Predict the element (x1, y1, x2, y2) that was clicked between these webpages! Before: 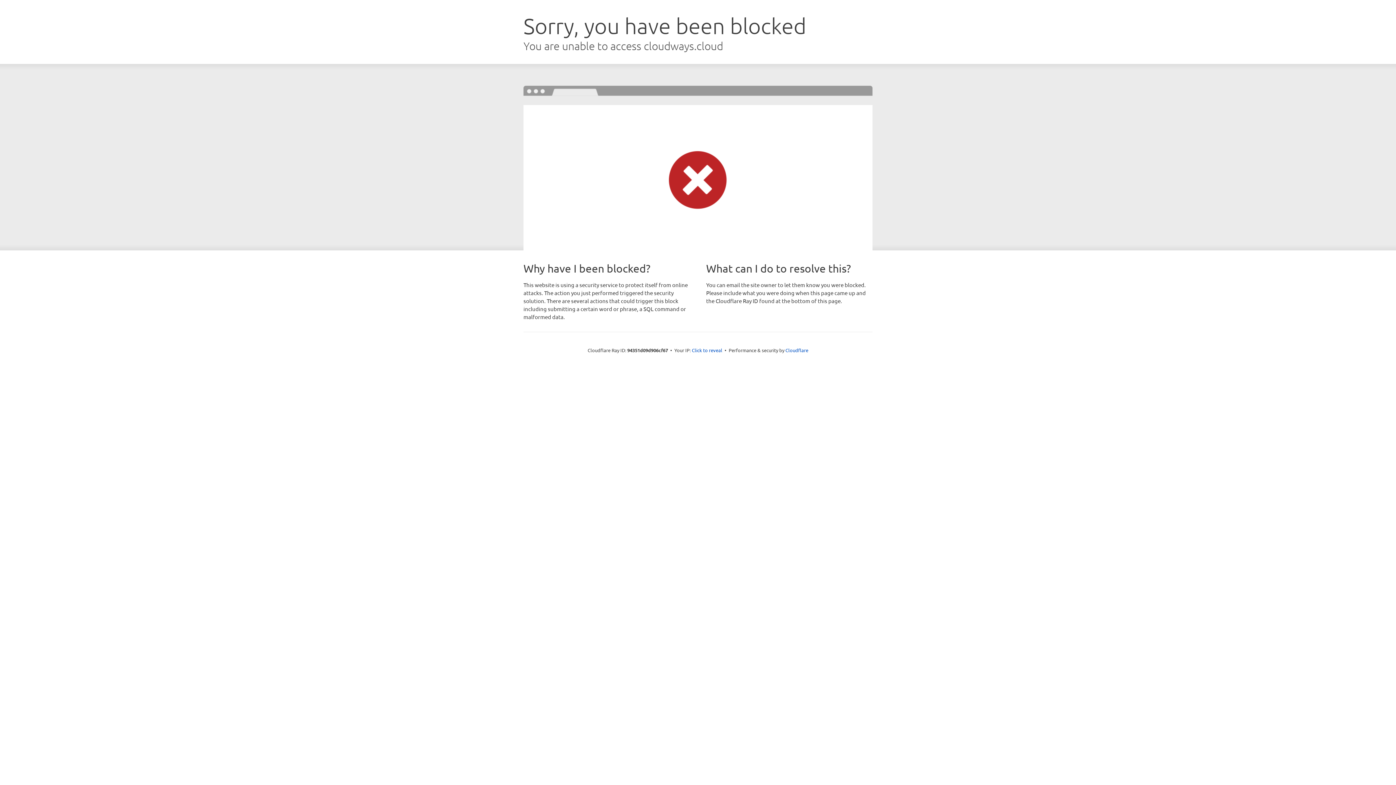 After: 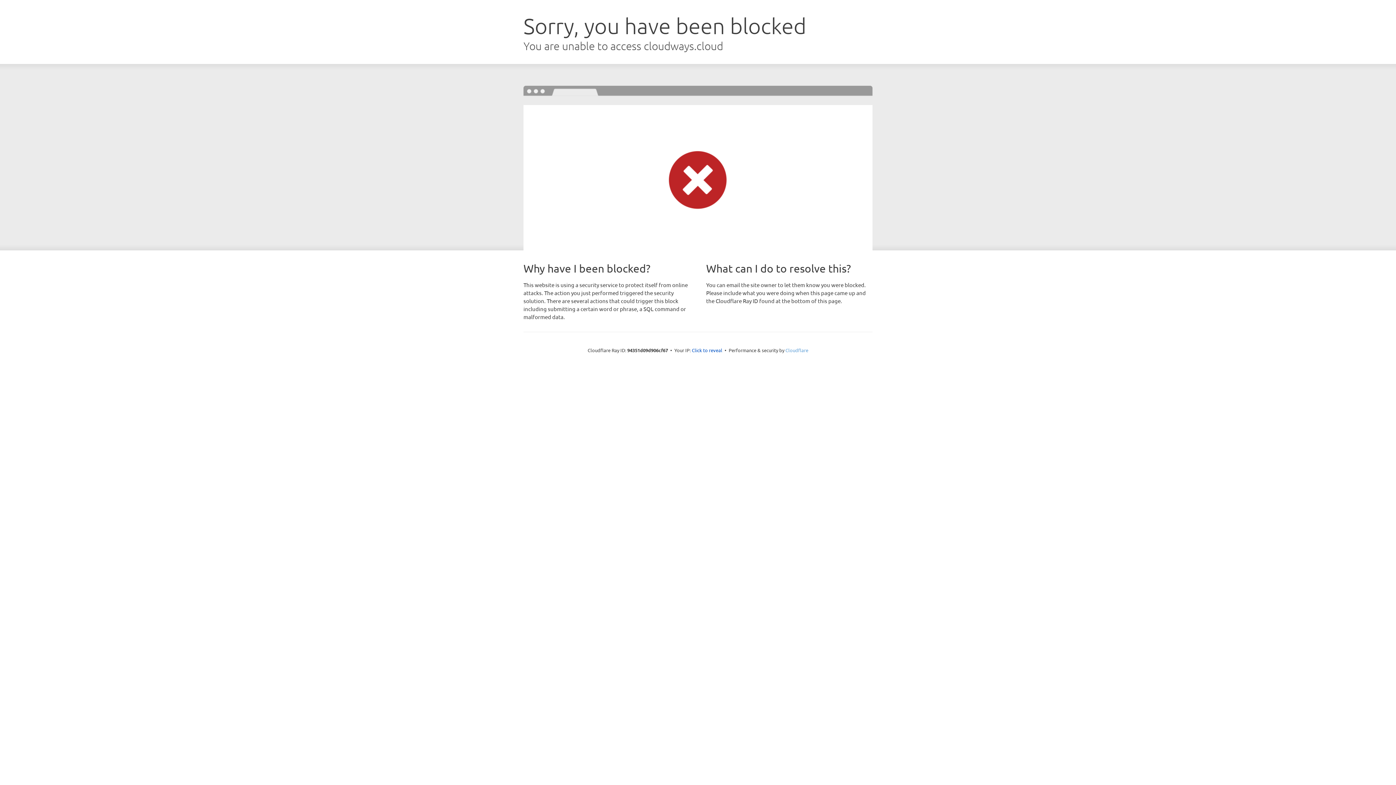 Action: label: Cloudflare bbox: (785, 347, 808, 353)